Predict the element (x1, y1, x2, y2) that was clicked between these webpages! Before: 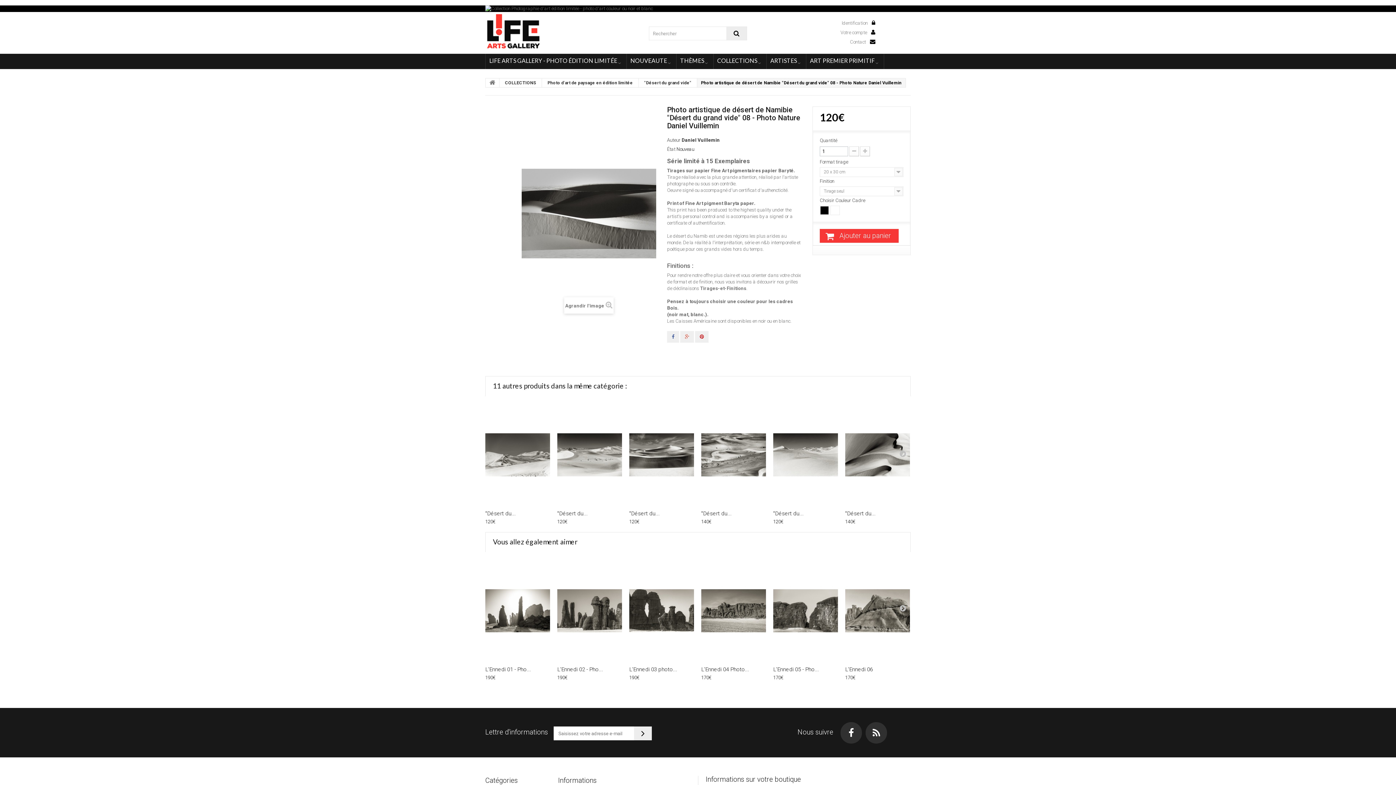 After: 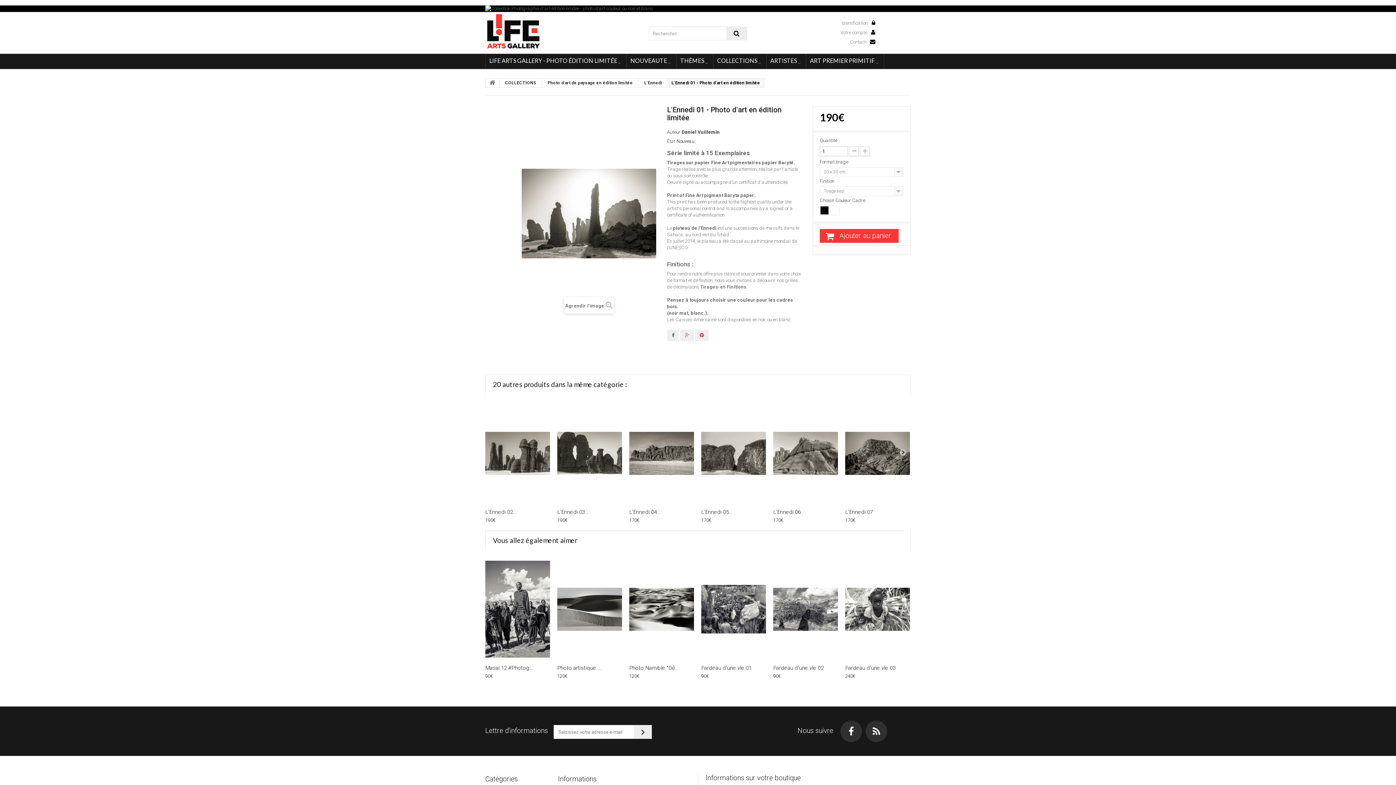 Action: bbox: (485, 559, 550, 662)